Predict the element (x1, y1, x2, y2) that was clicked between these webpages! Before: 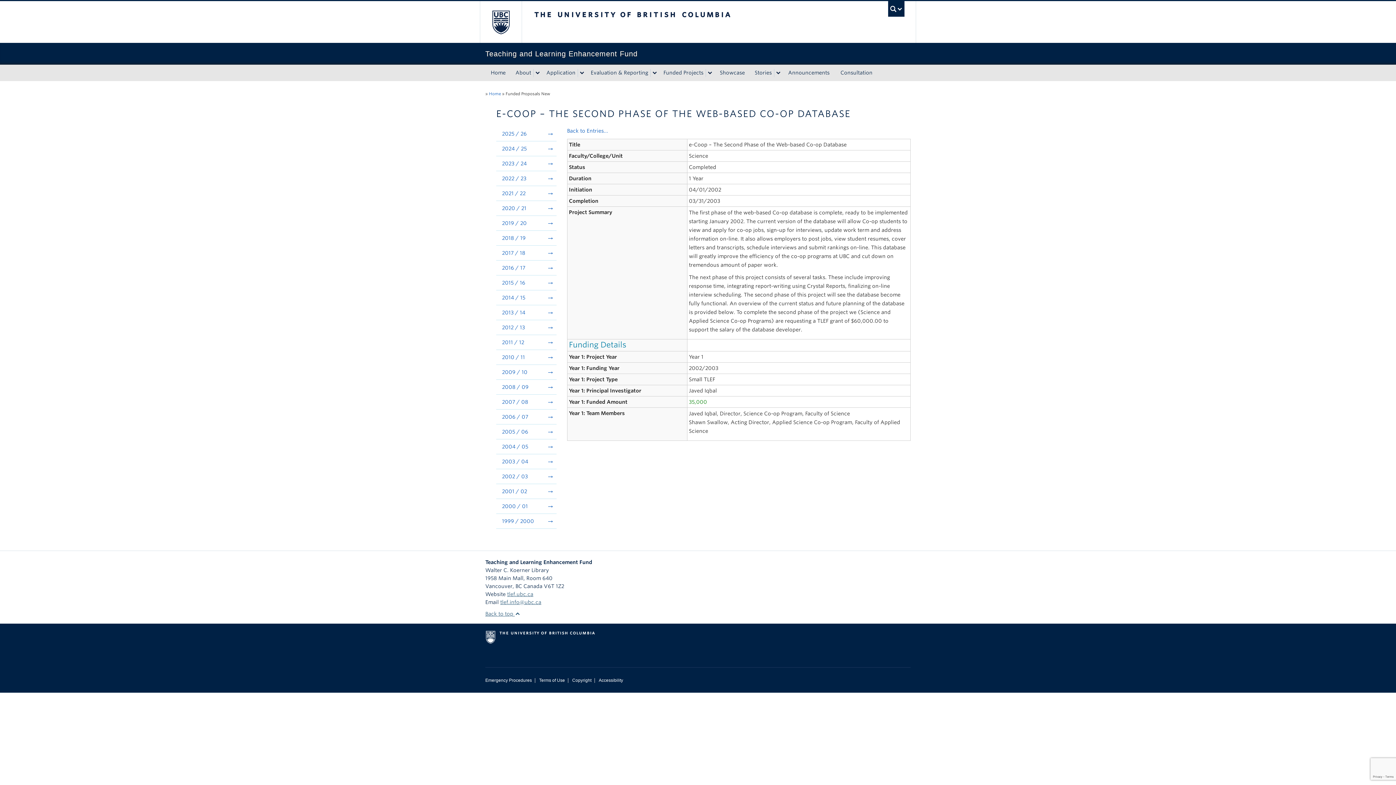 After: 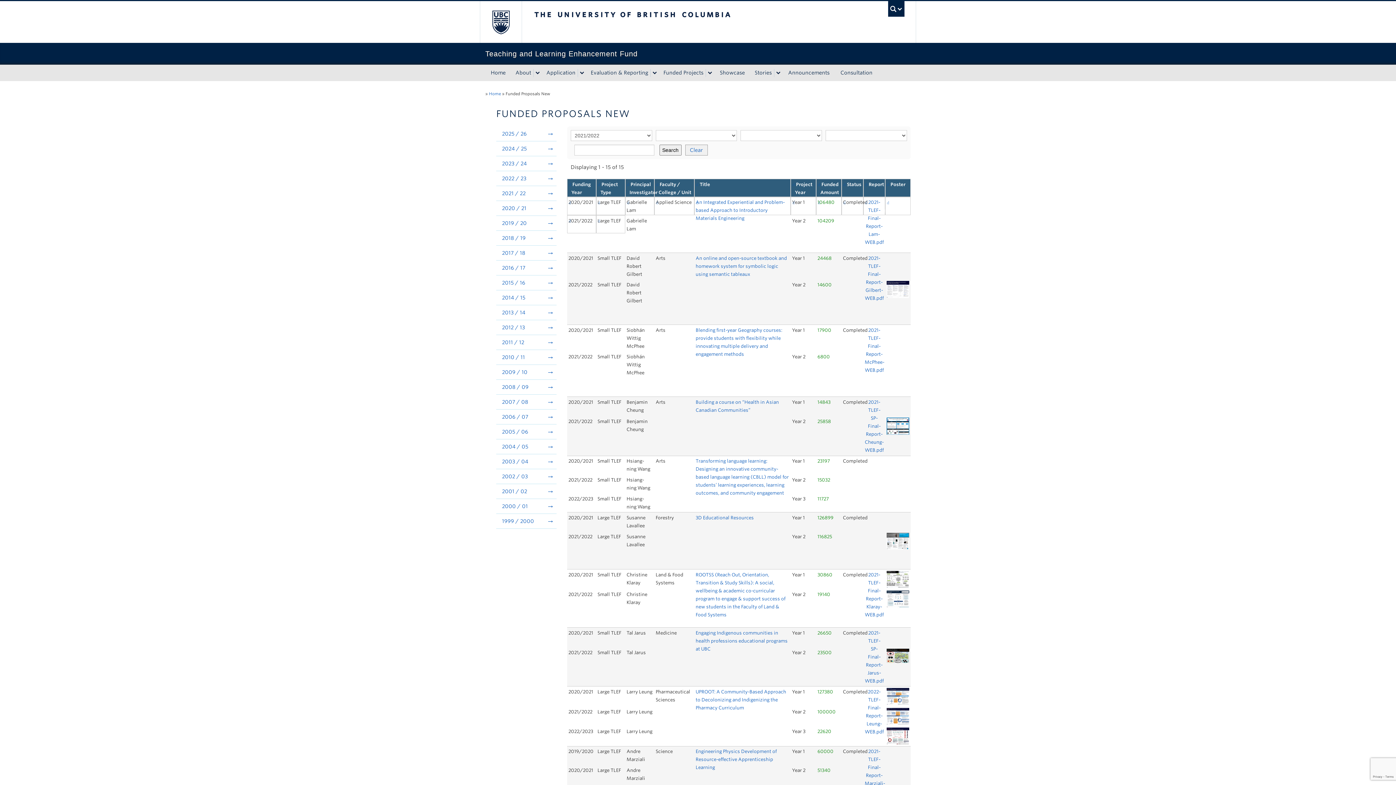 Action: bbox: (496, 186, 556, 200) label: 2021 / 22